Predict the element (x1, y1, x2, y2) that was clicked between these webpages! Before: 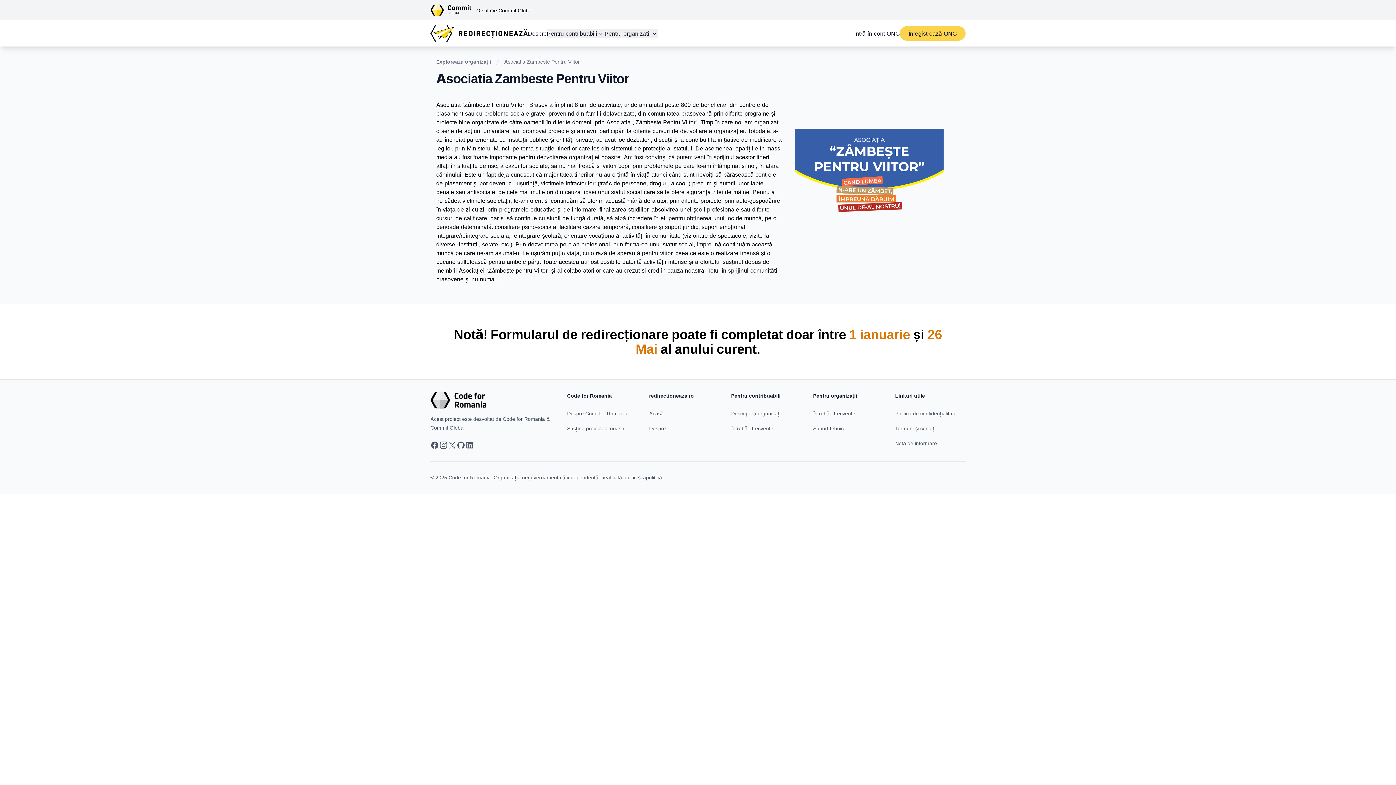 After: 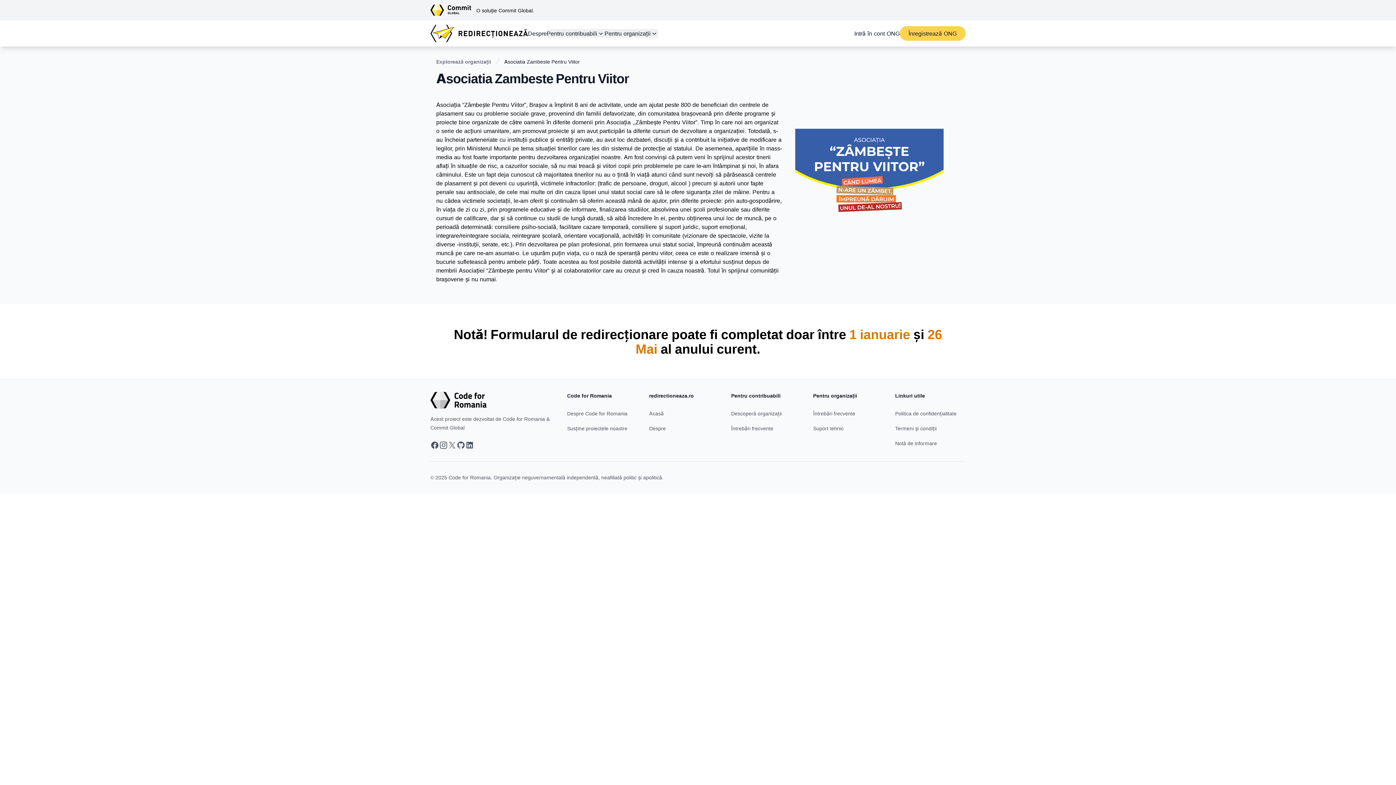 Action: label: Asociatia Zambeste Pentru Viitor bbox: (504, 58, 580, 65)